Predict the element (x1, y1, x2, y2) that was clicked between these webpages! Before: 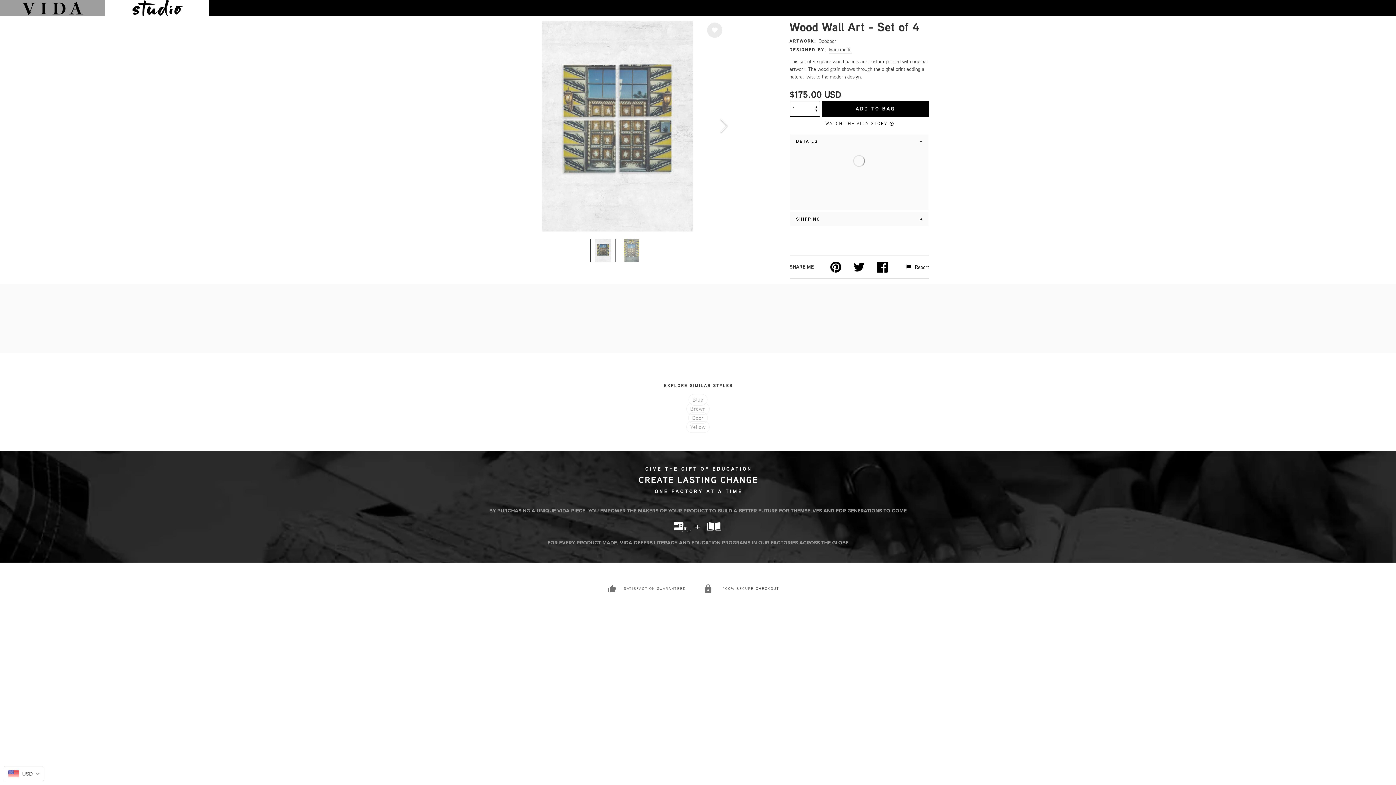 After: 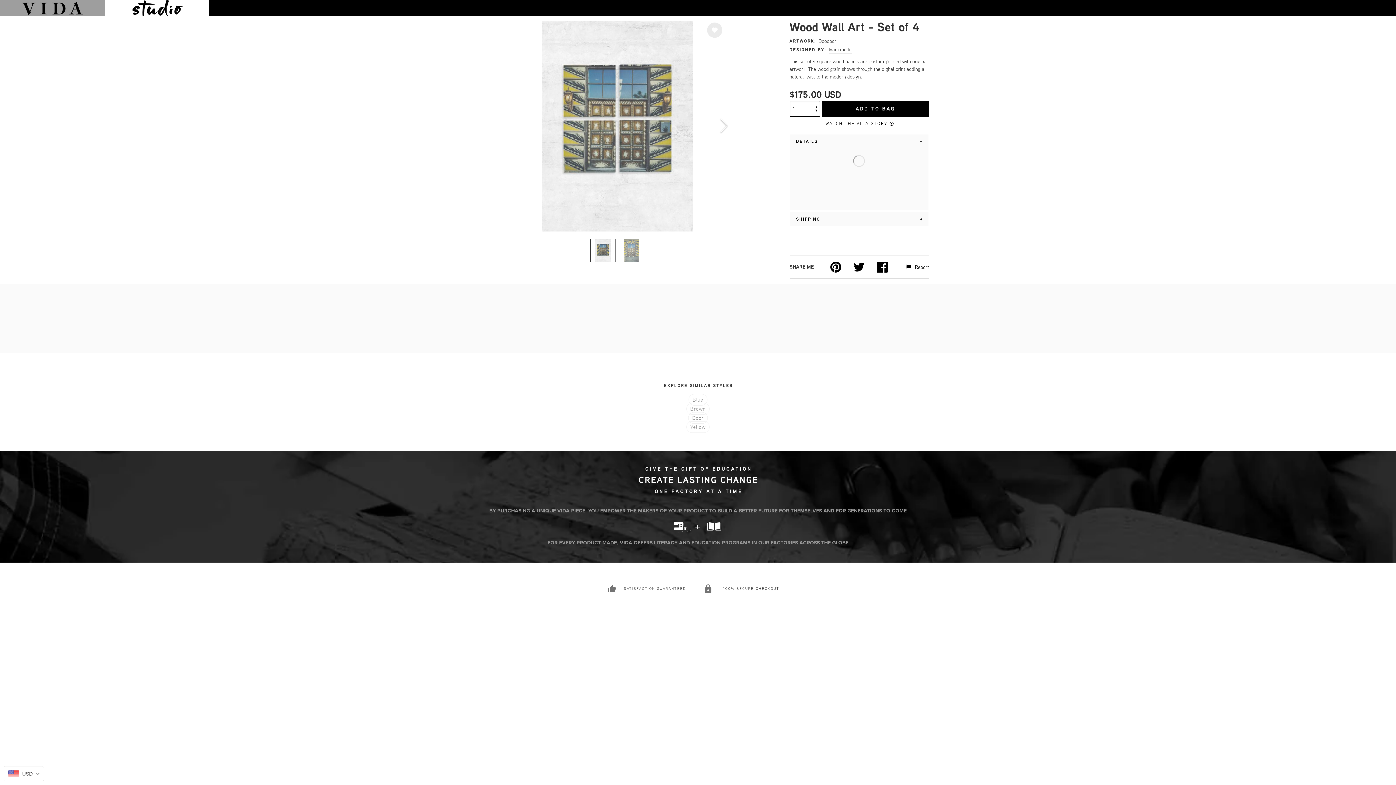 Action: bbox: (830, 261, 841, 272)